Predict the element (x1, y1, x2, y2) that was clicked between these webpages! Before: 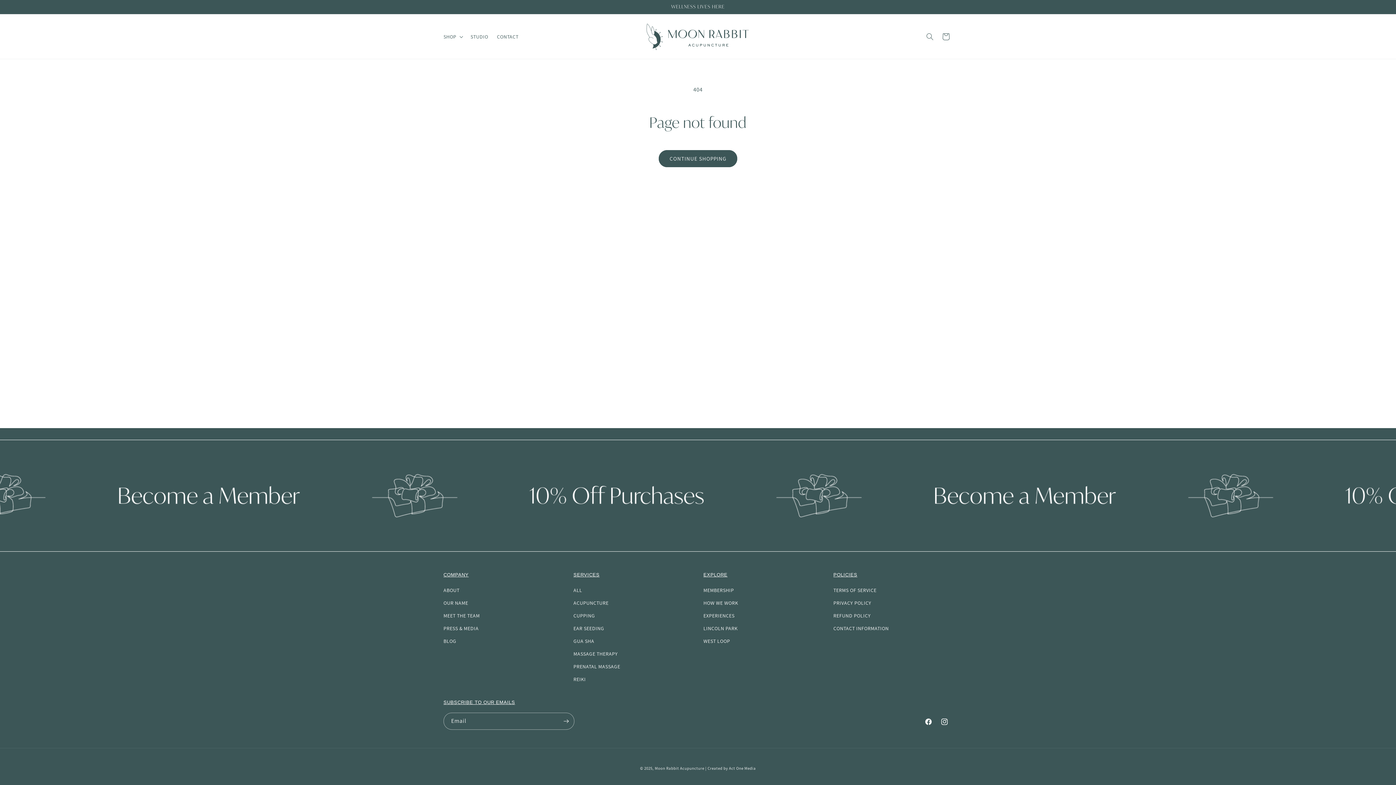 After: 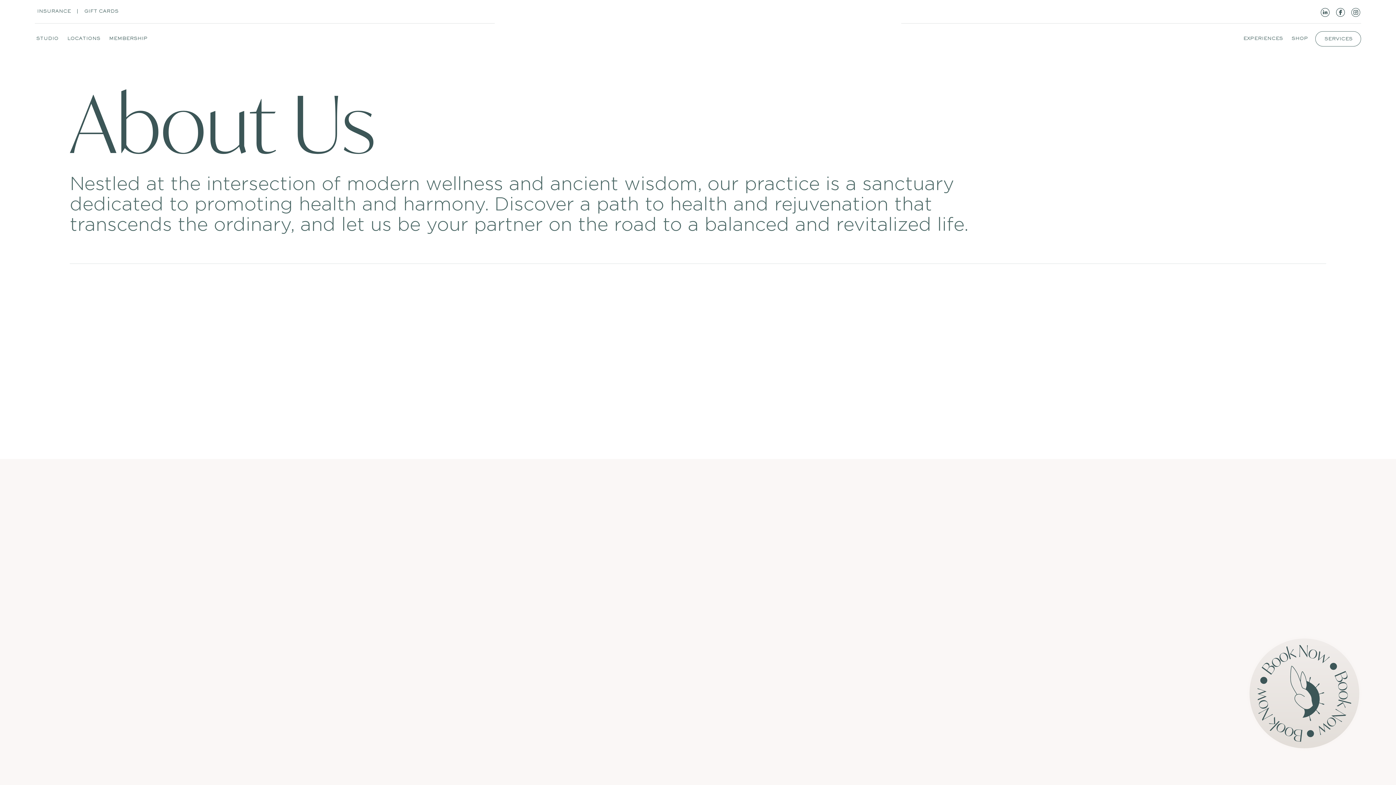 Action: bbox: (443, 586, 459, 597) label: ABOUT